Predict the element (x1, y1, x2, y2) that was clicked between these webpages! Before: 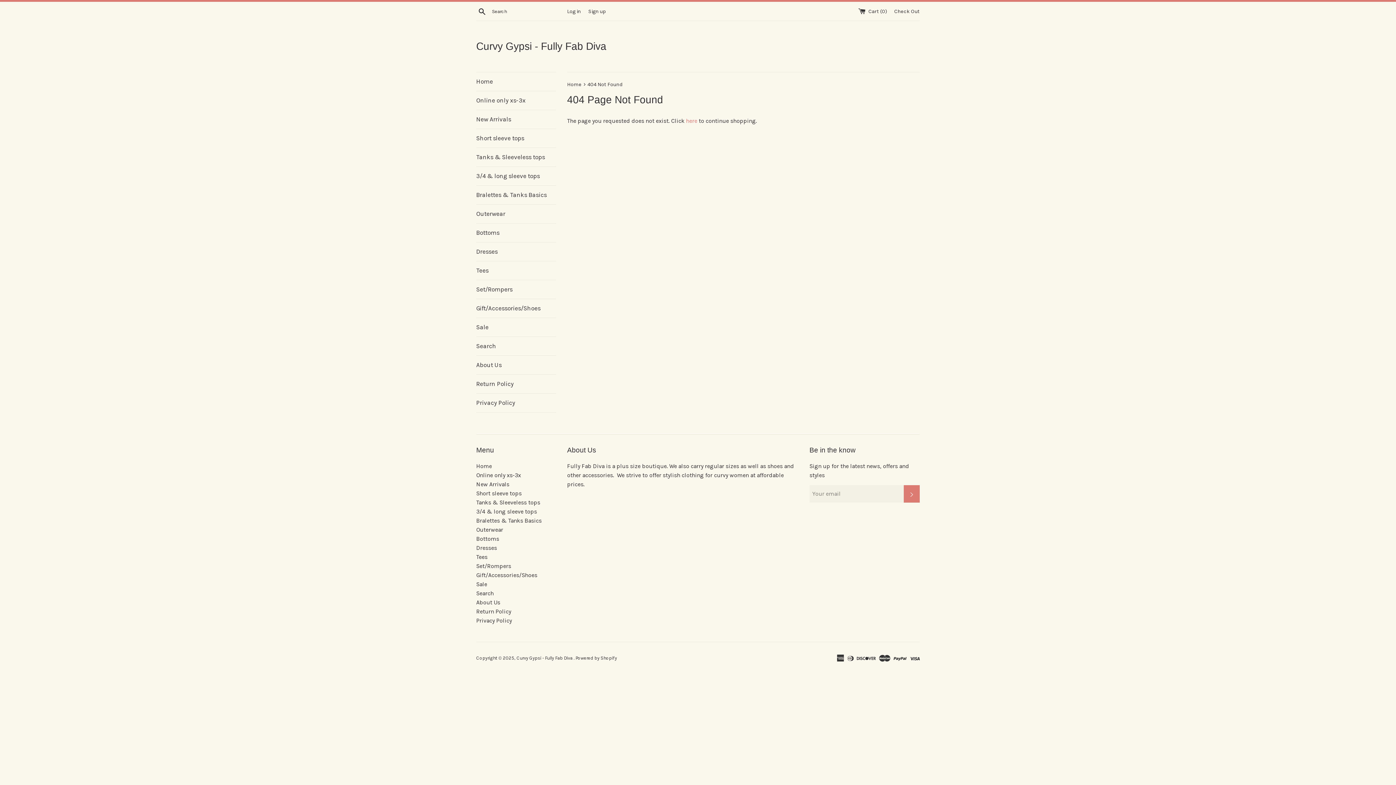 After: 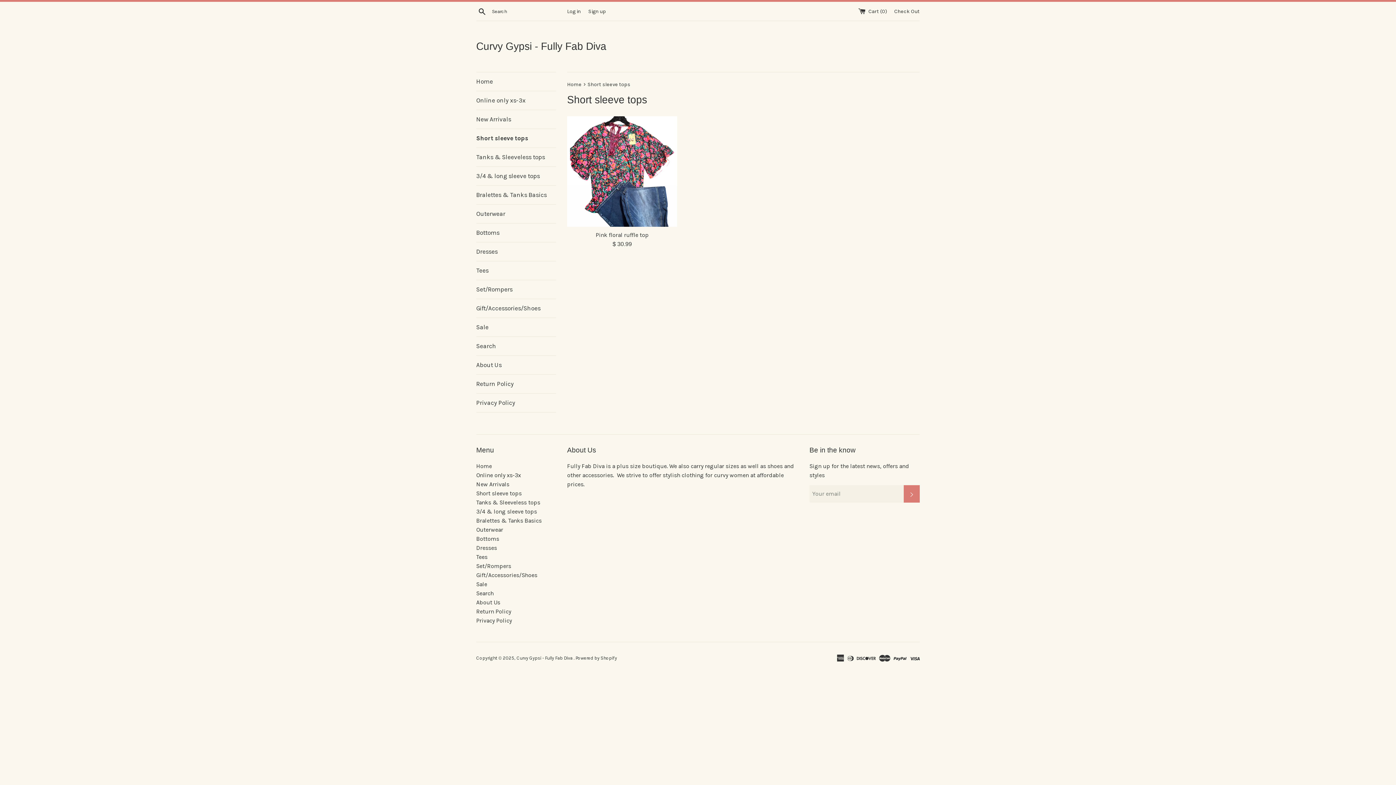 Action: bbox: (476, 490, 521, 497) label: Short sleeve tops